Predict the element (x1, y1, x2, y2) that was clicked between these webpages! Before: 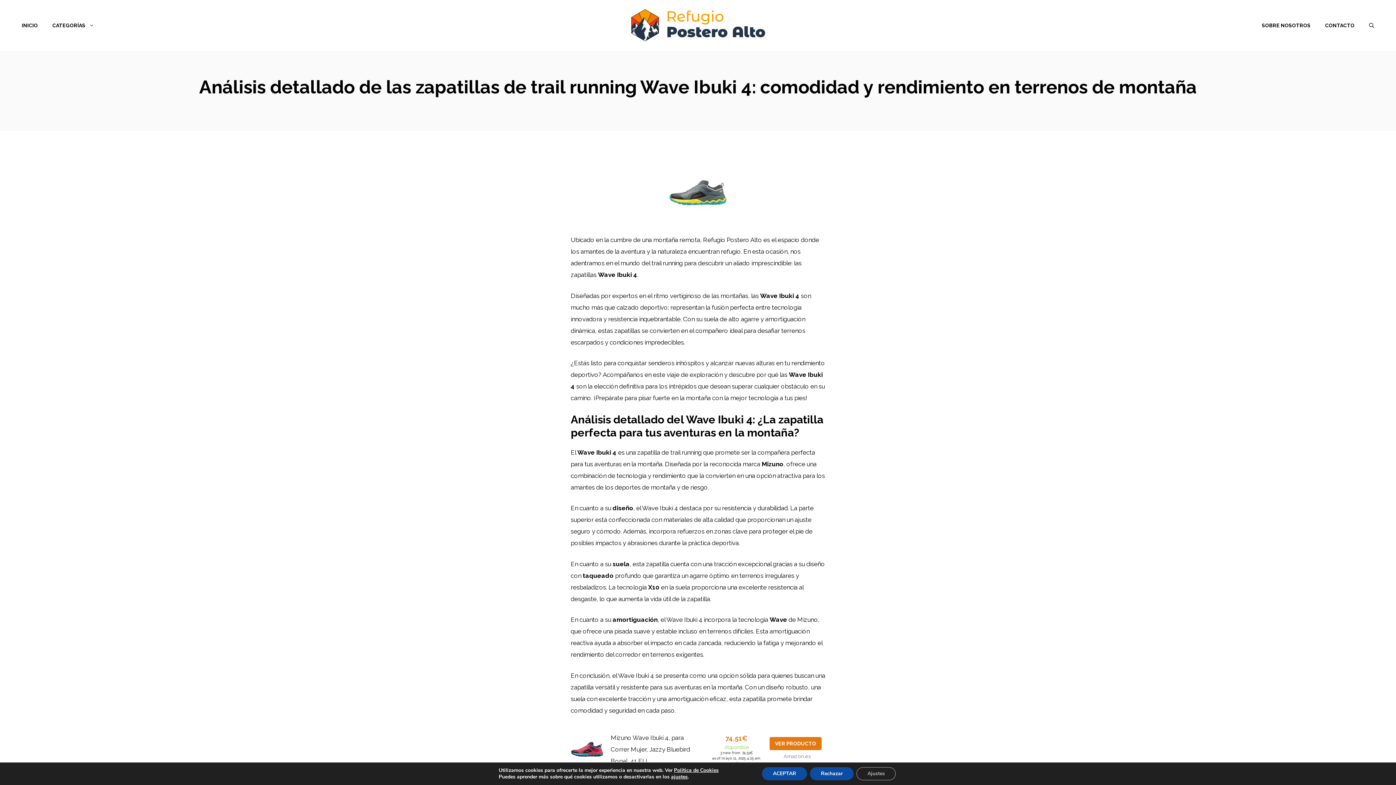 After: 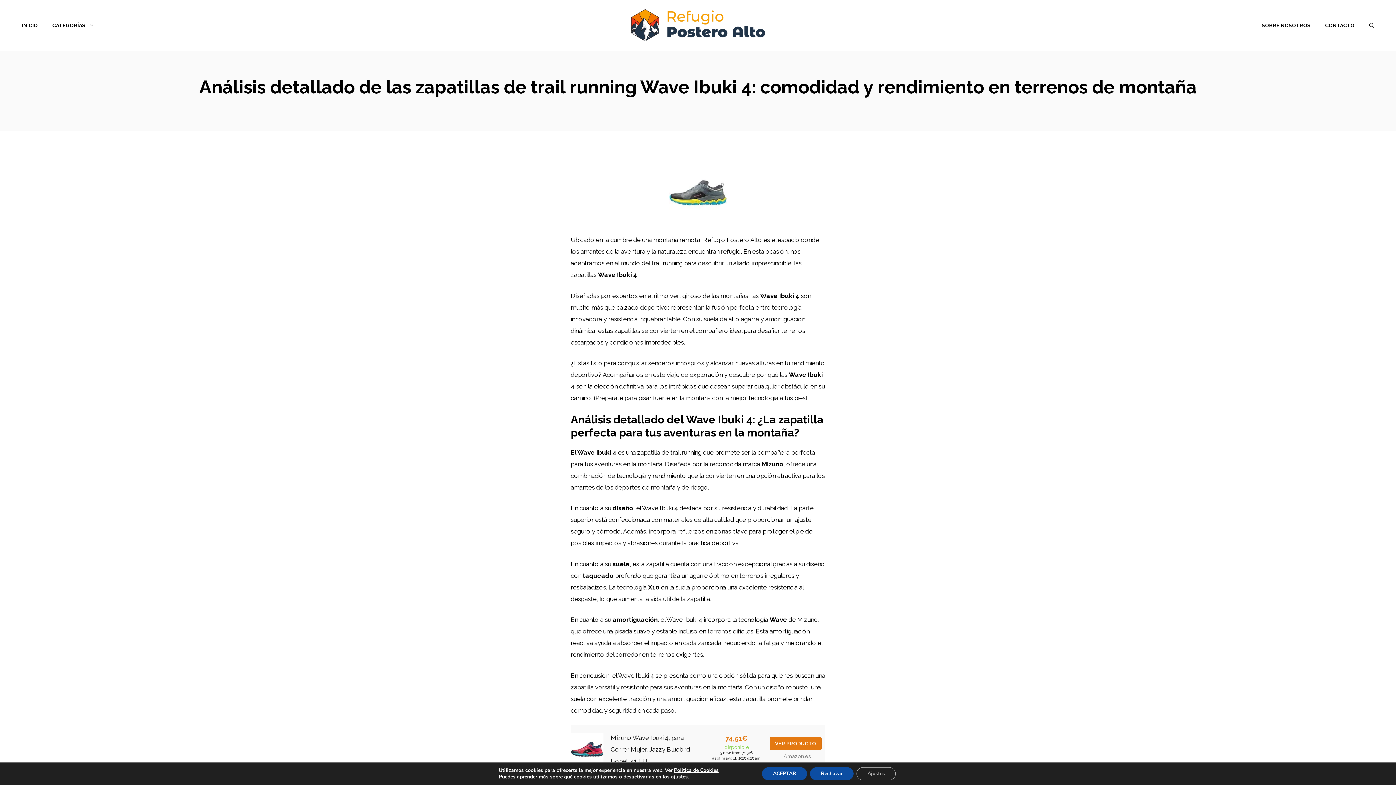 Action: label: Mizuno Wave Ibuki 4, para Correr Mujer, Jazzy Bluebird Bopal, 41 EU bbox: (610, 734, 690, 765)